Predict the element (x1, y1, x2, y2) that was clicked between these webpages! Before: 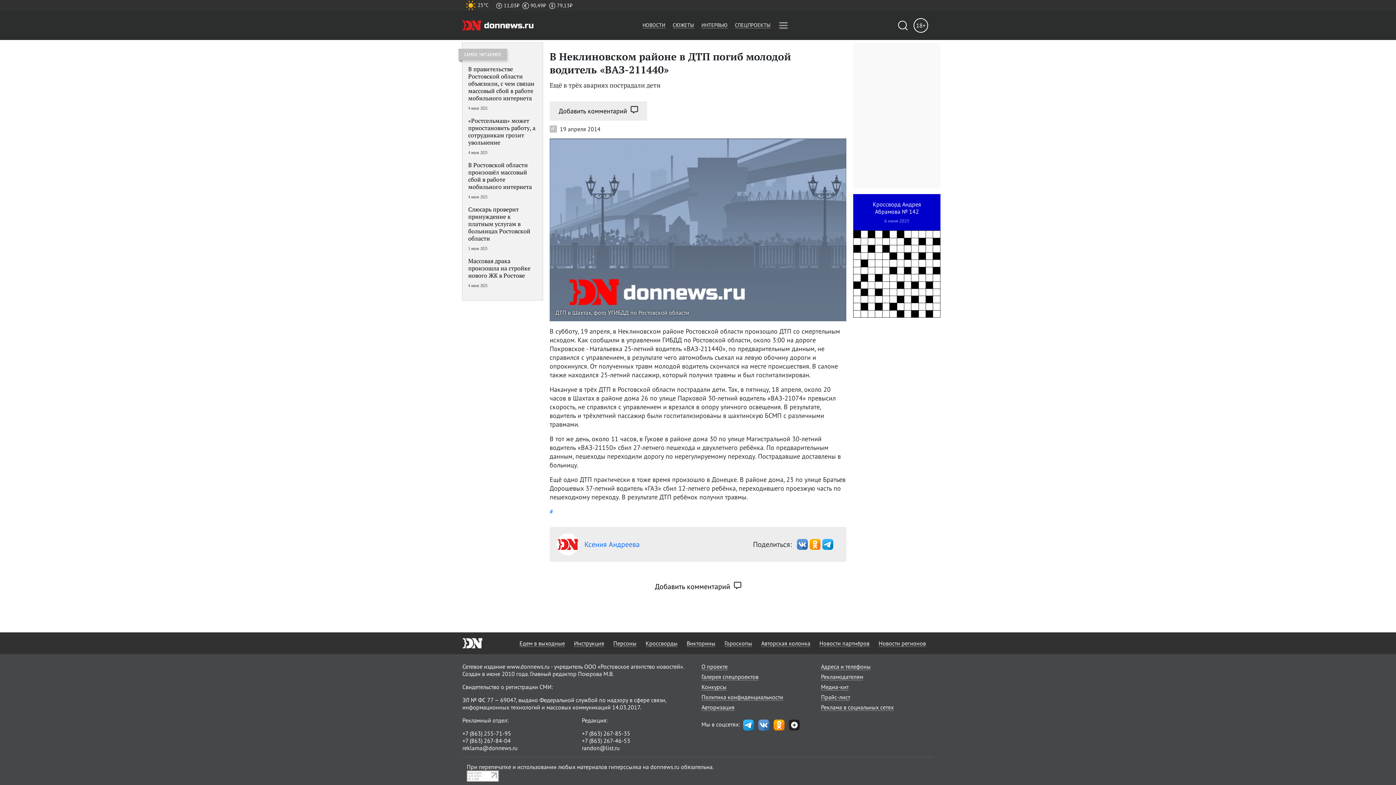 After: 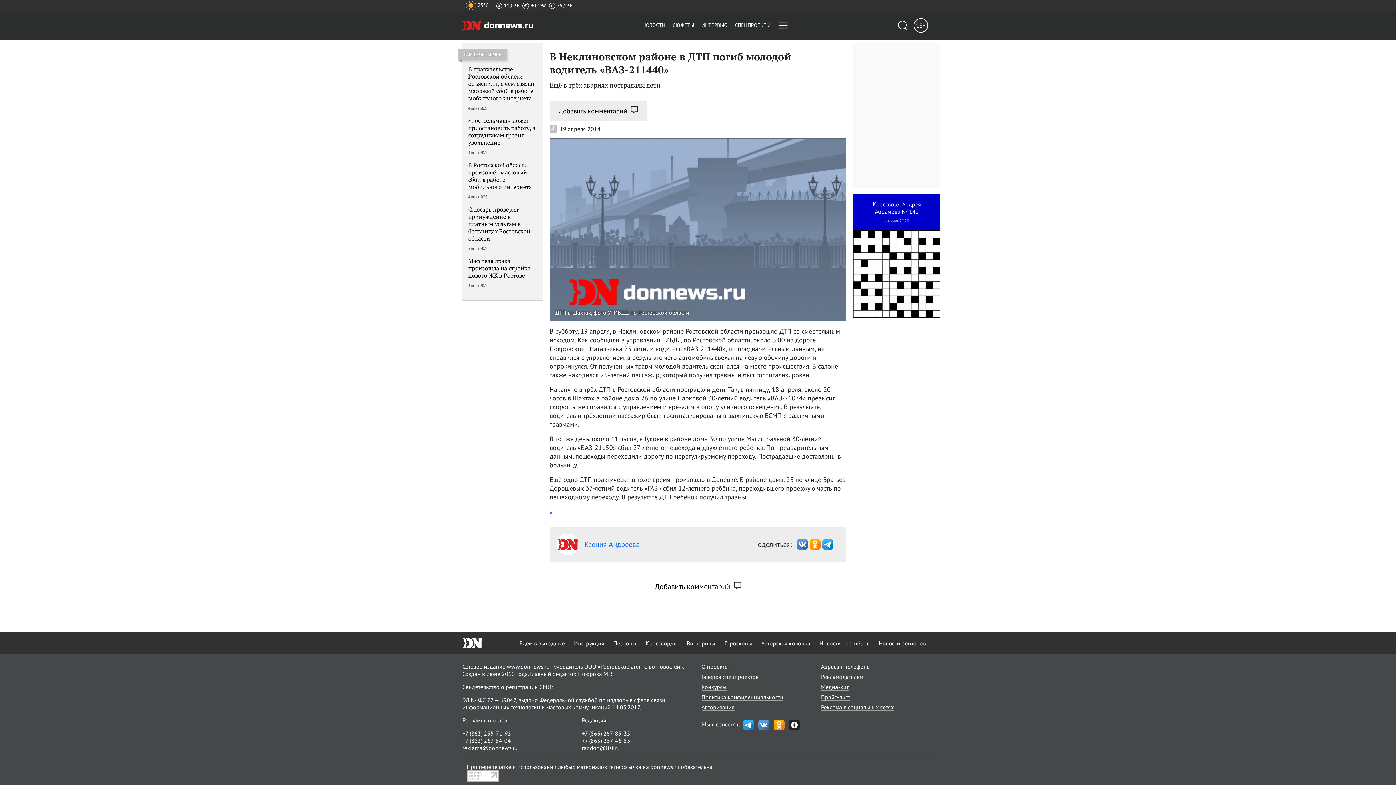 Action: bbox: (741, 719, 755, 729)